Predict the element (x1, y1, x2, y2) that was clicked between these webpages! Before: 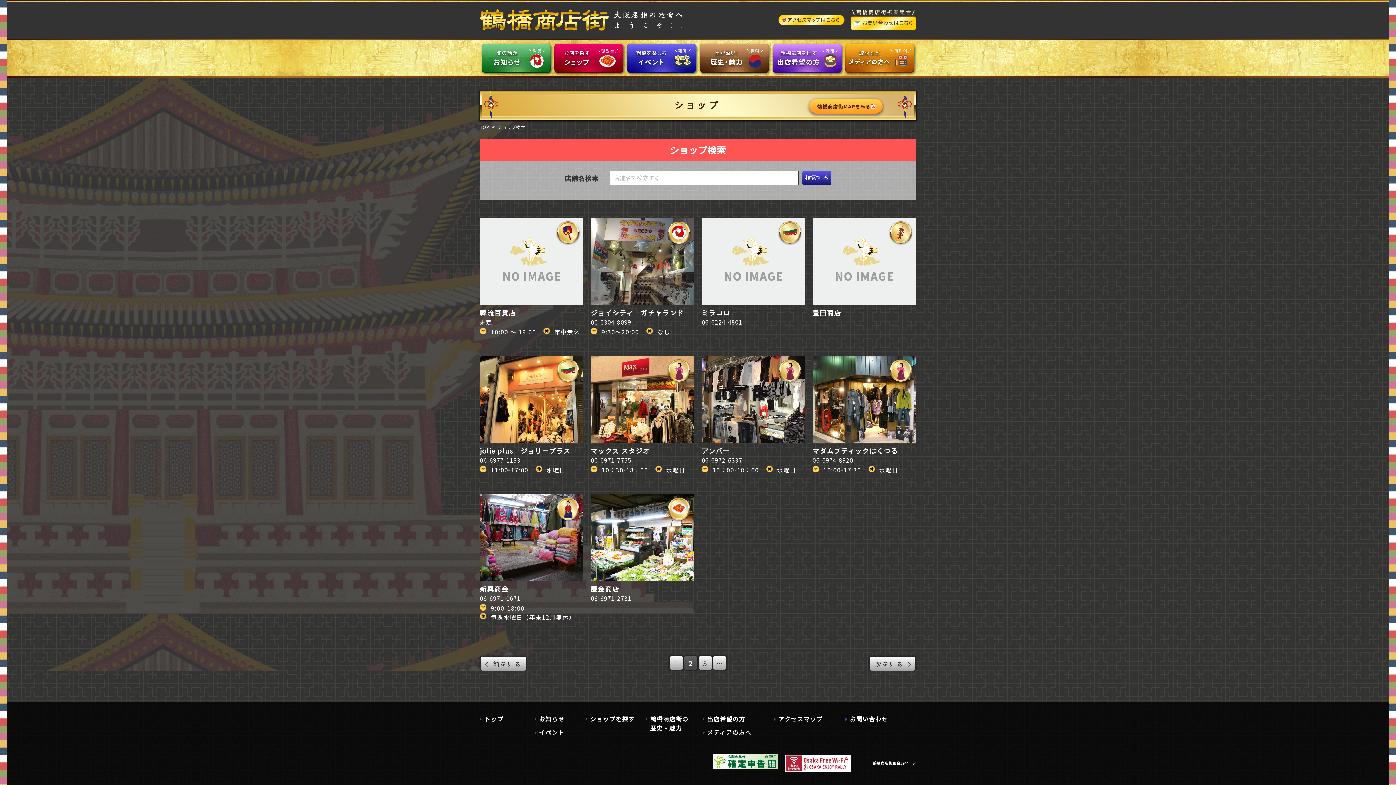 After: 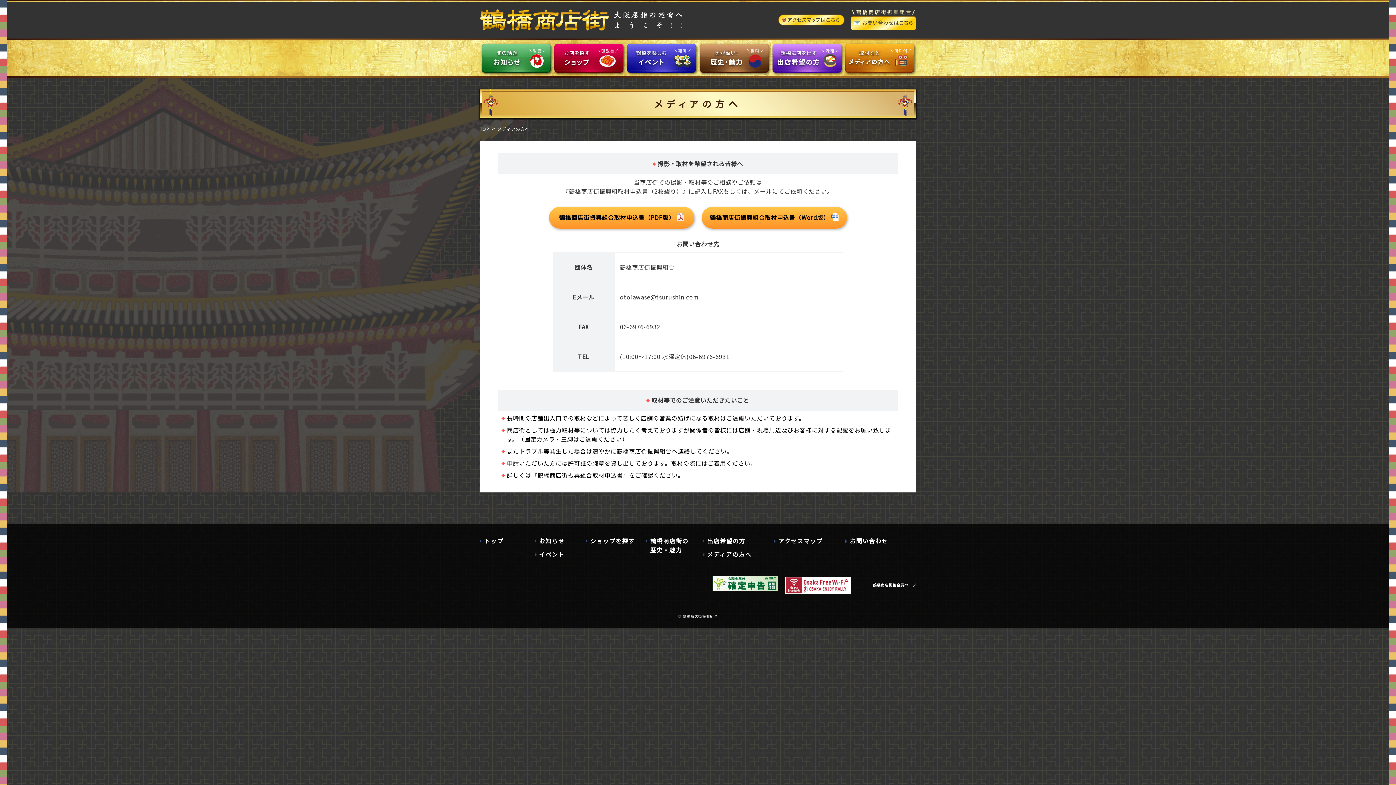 Action: bbox: (845, 52, 914, 61)